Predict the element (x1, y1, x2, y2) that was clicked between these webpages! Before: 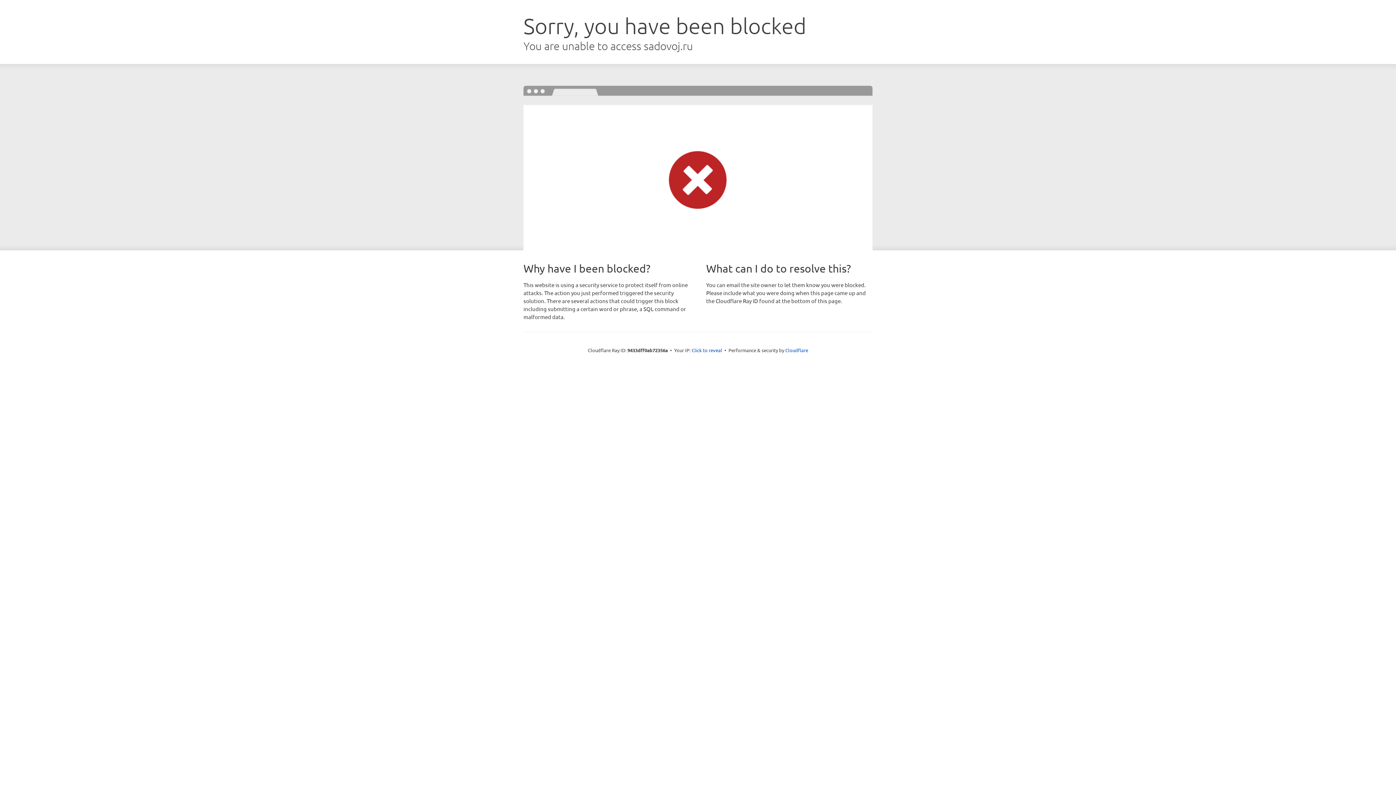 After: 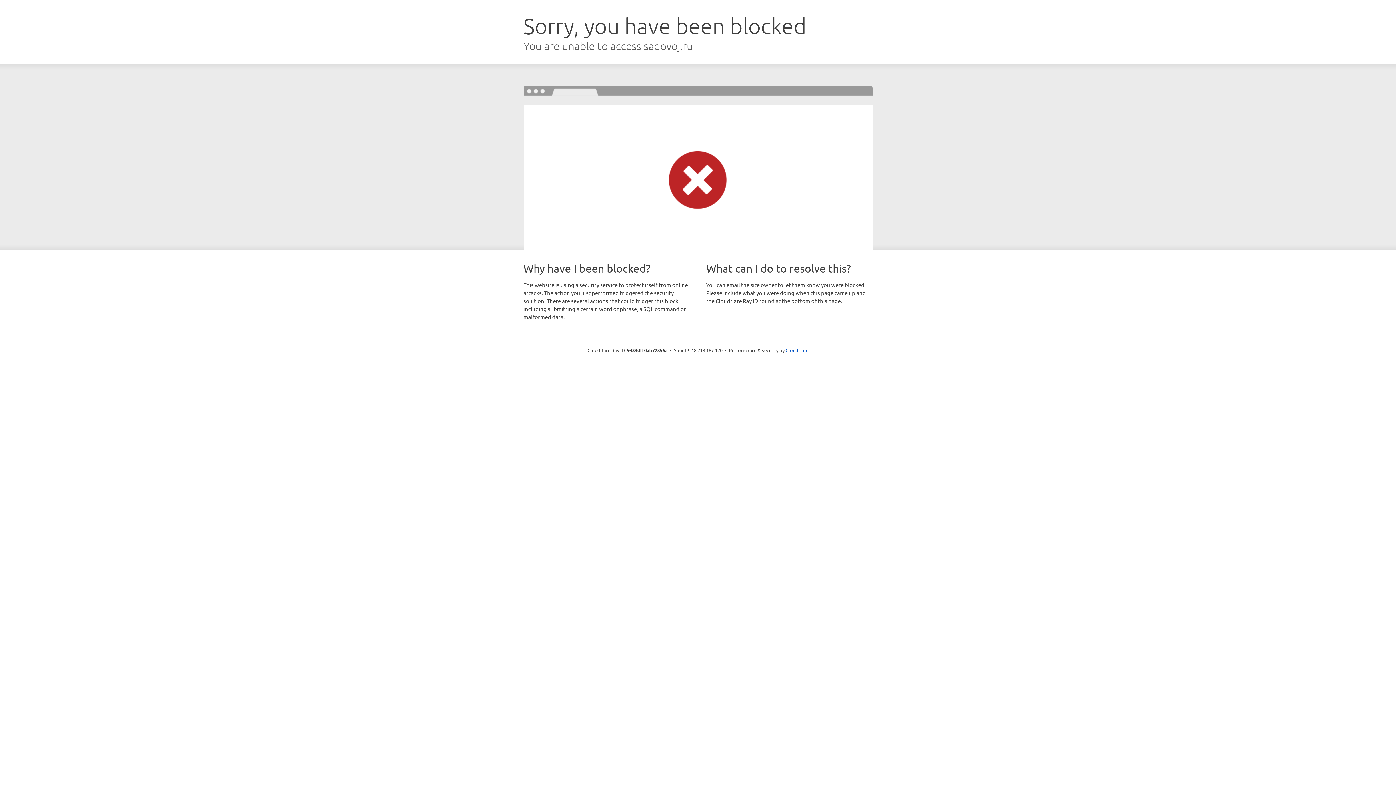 Action: label: Click to reveal bbox: (691, 346, 722, 353)